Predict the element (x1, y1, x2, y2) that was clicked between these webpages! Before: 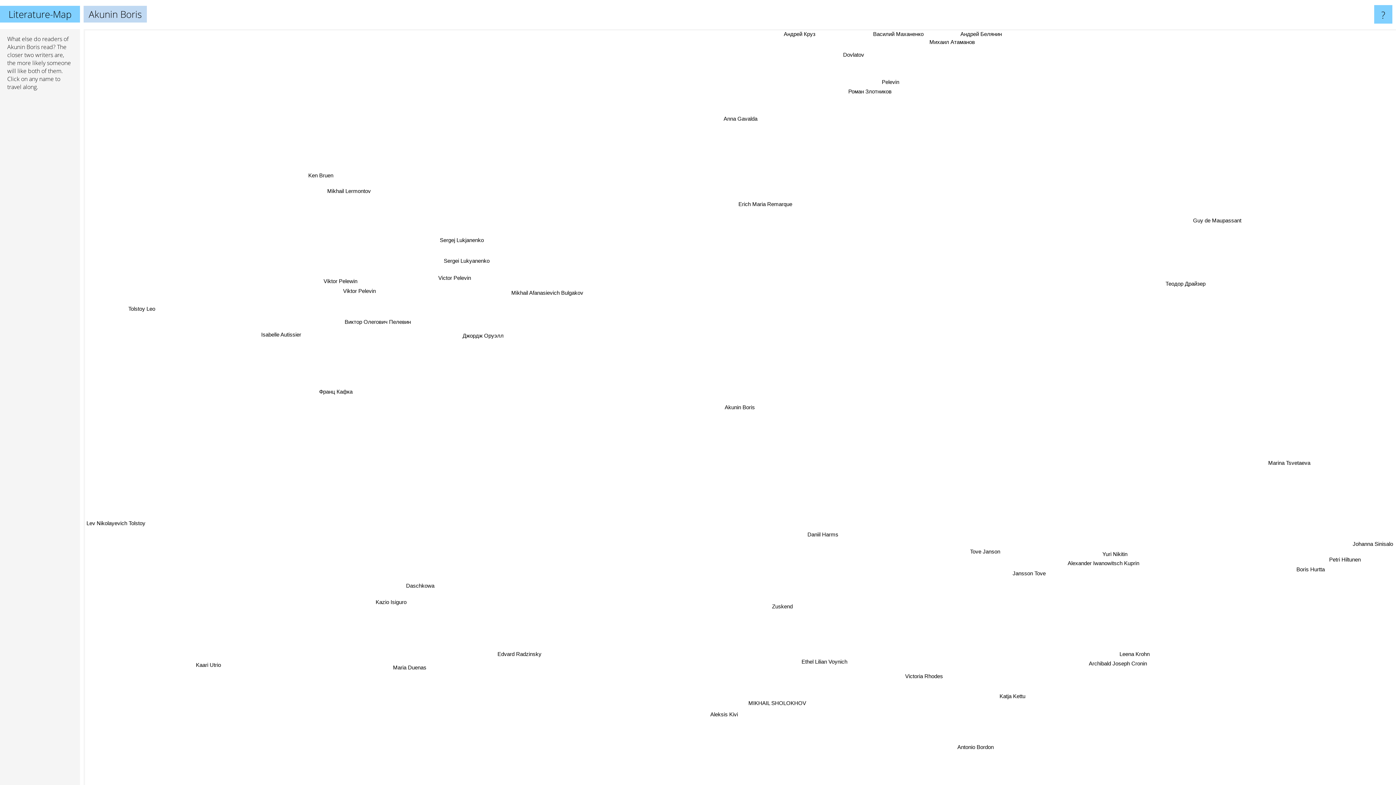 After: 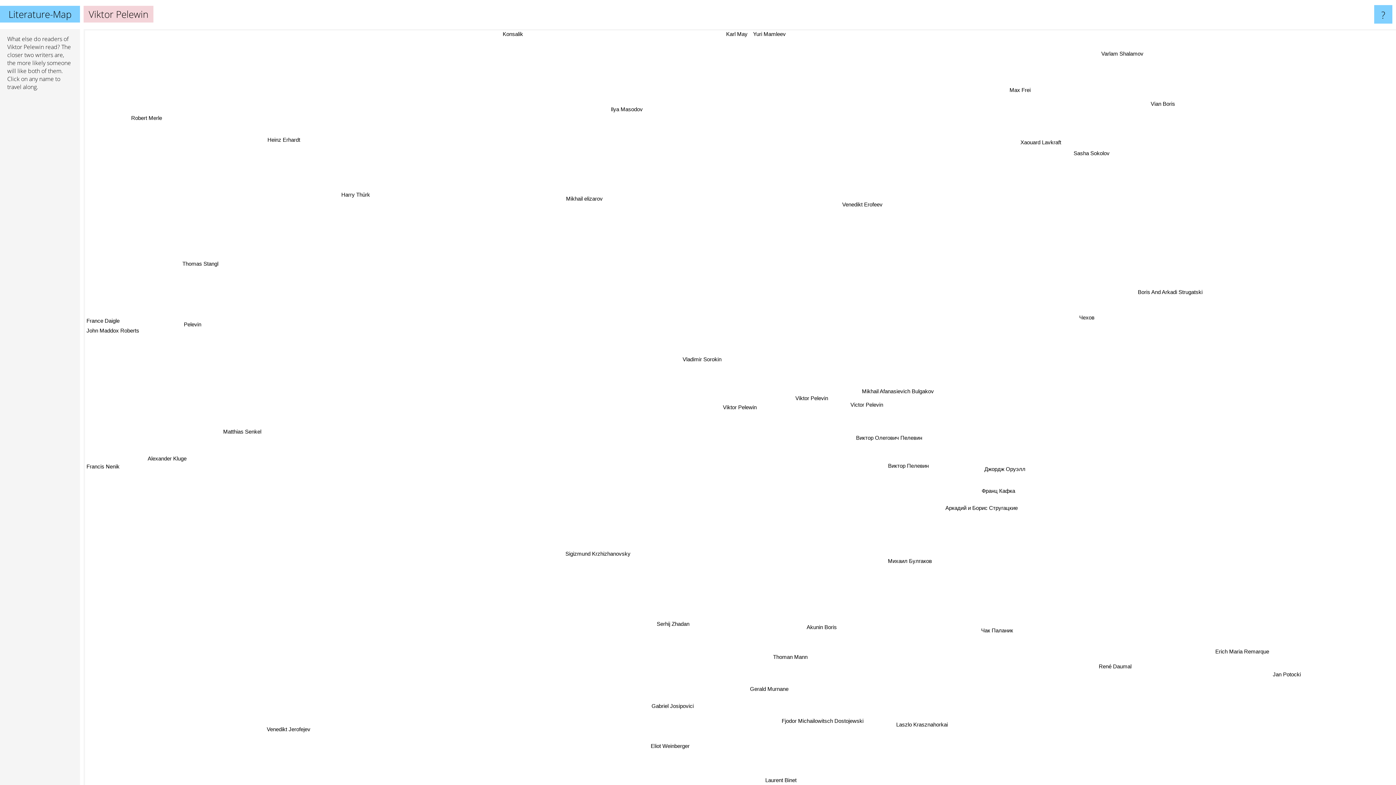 Action: bbox: (330, 395, 369, 404) label: Viktor Pelewin